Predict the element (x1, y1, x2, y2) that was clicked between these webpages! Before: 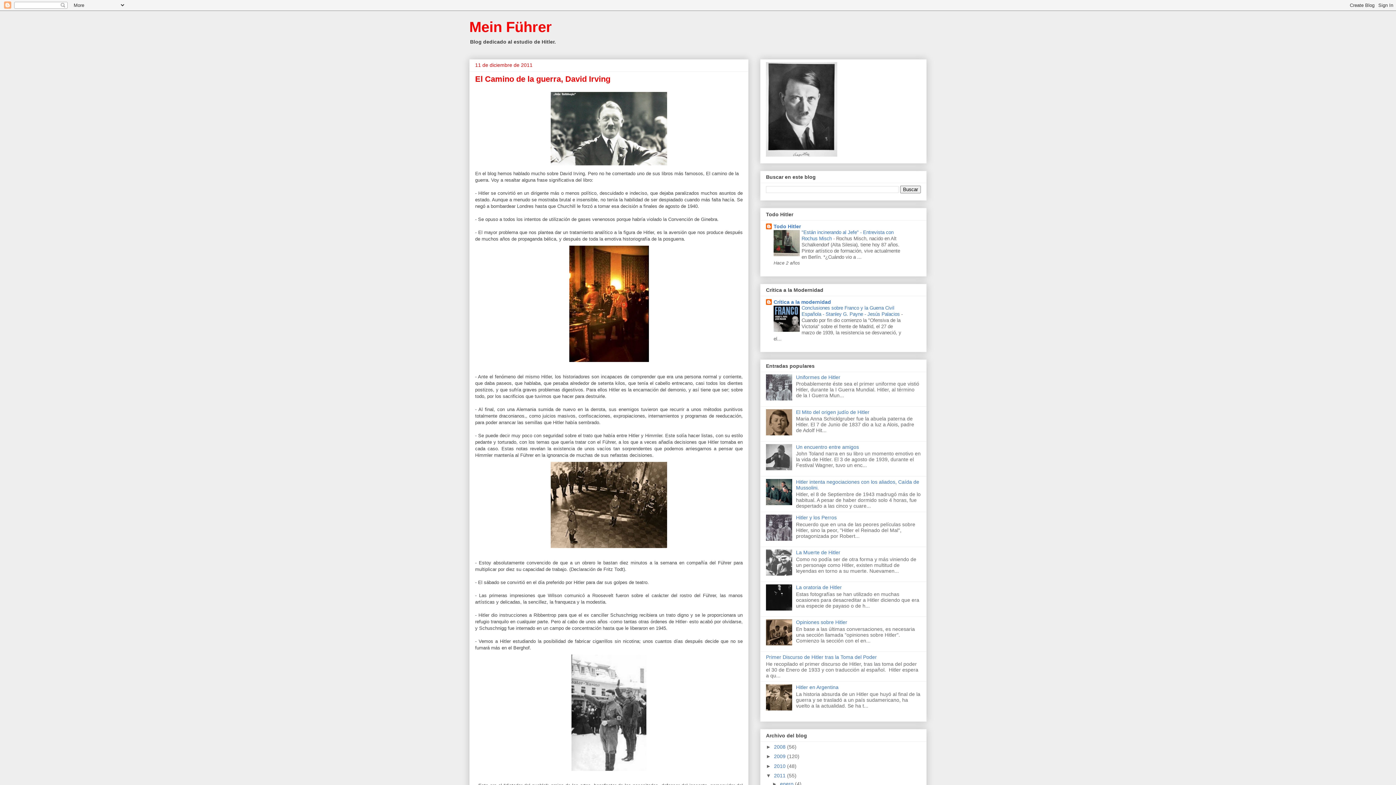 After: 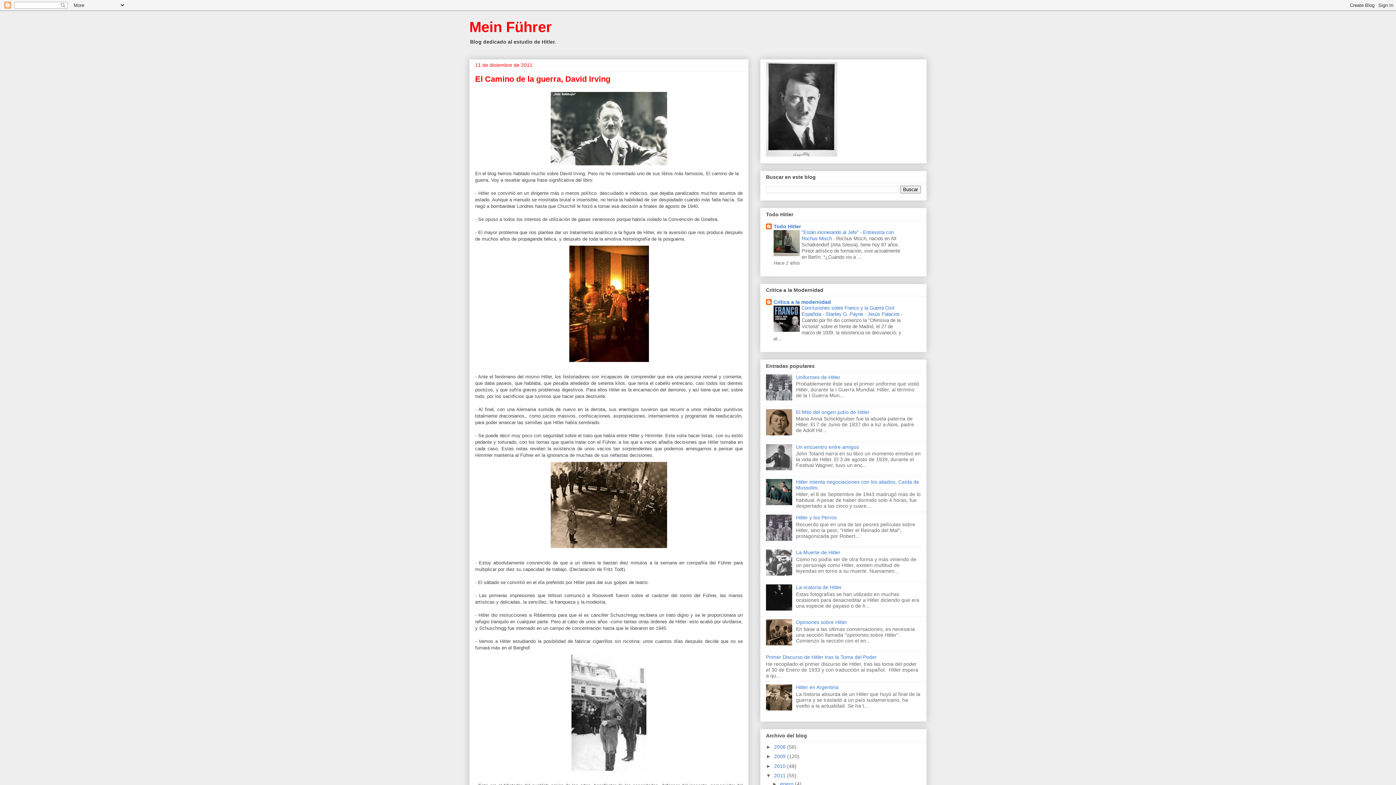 Action: bbox: (766, 571, 794, 577)